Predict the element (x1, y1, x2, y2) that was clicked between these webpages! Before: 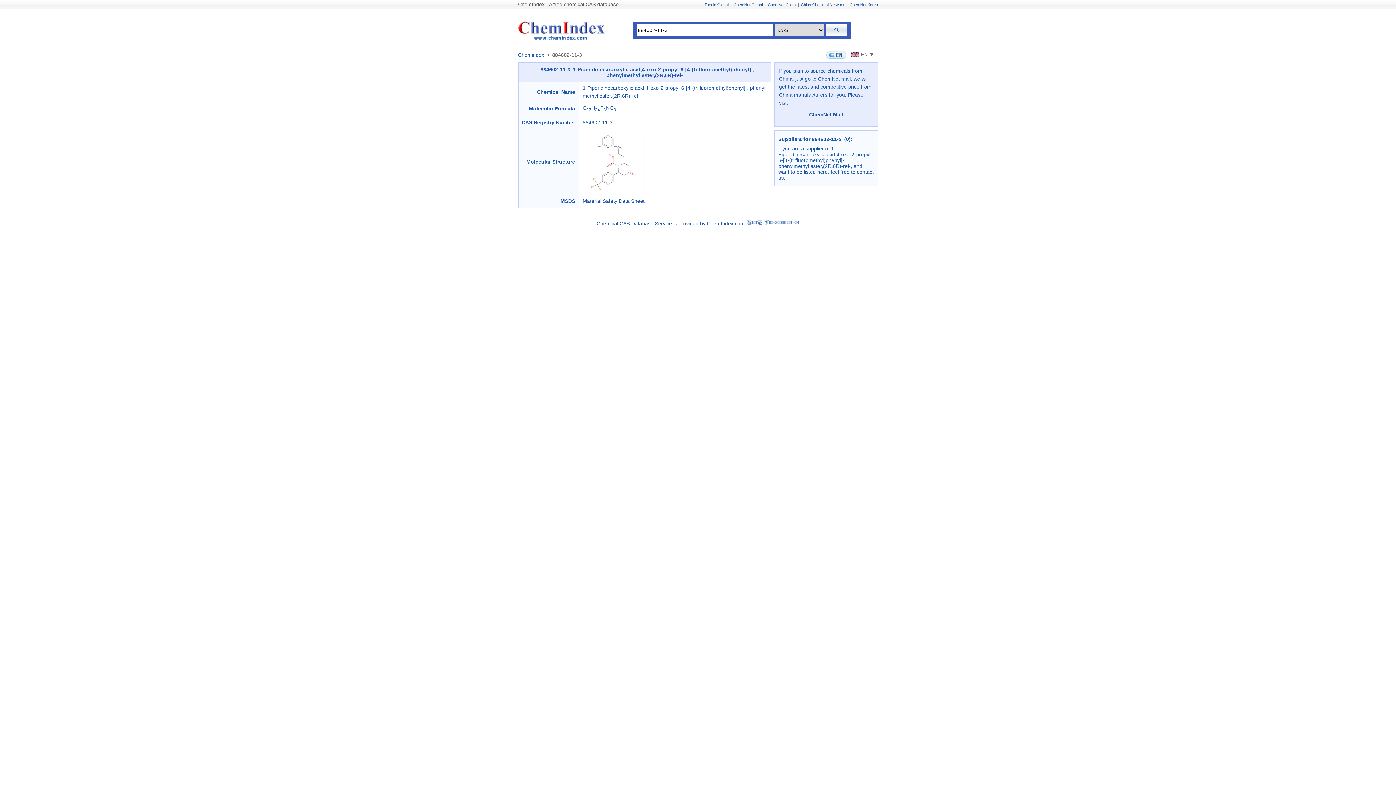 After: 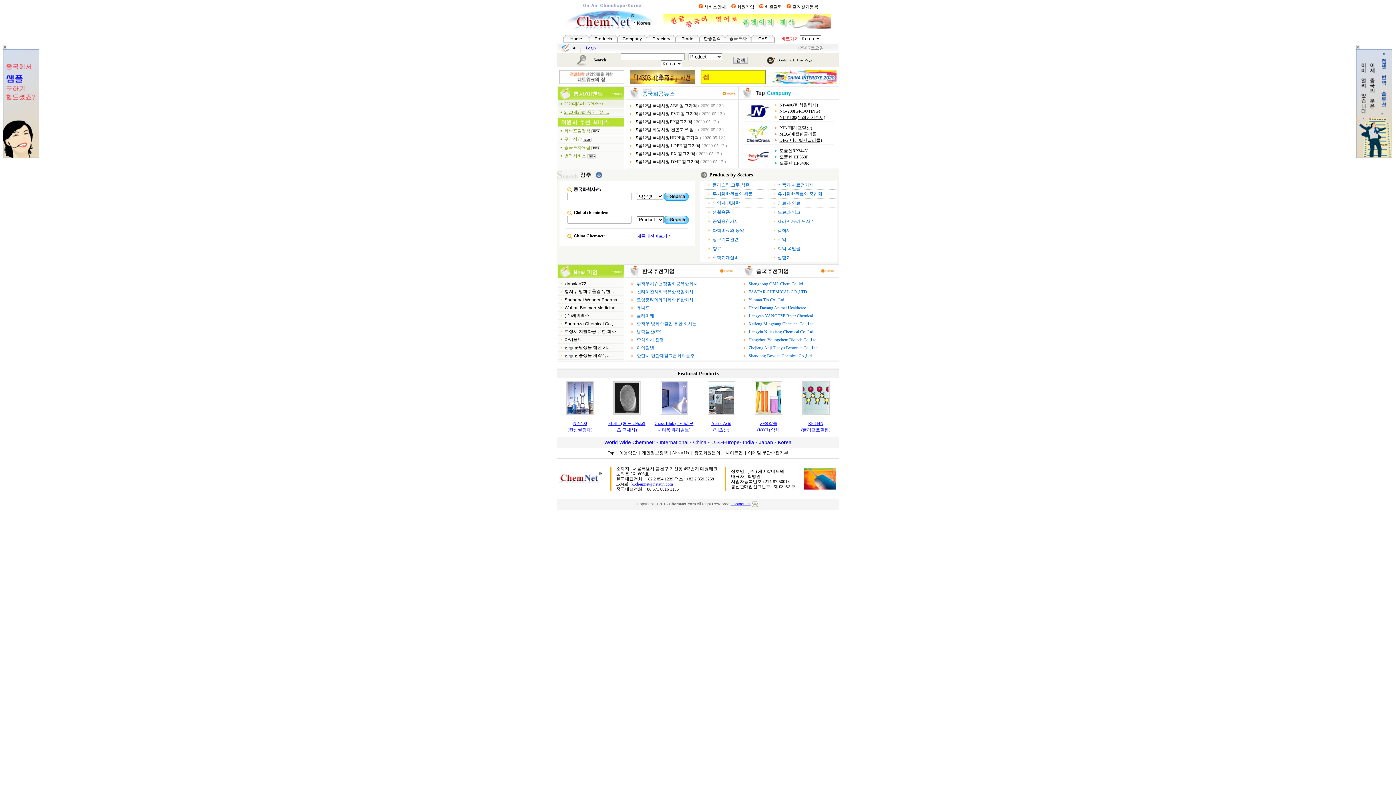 Action: bbox: (849, 2, 878, 6) label: ChemNet Korea